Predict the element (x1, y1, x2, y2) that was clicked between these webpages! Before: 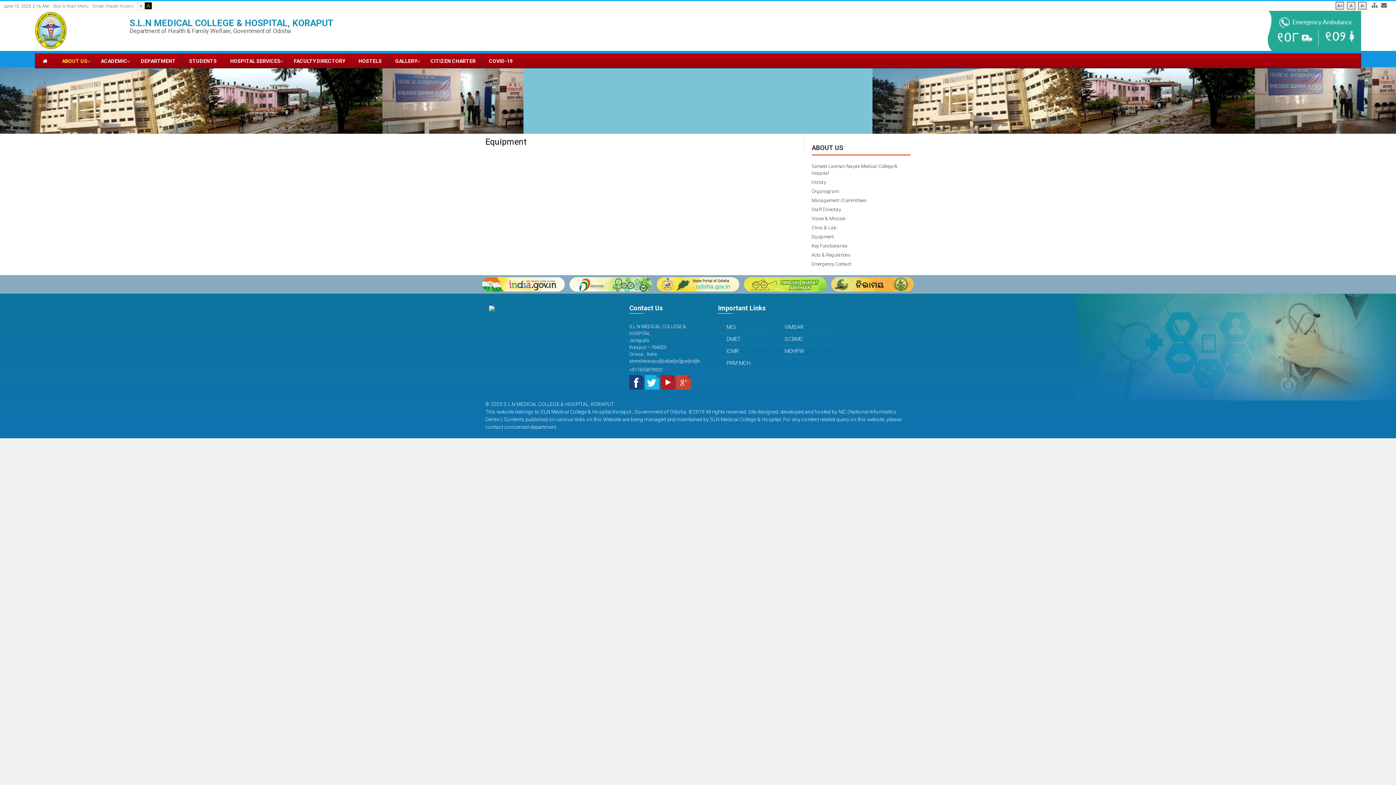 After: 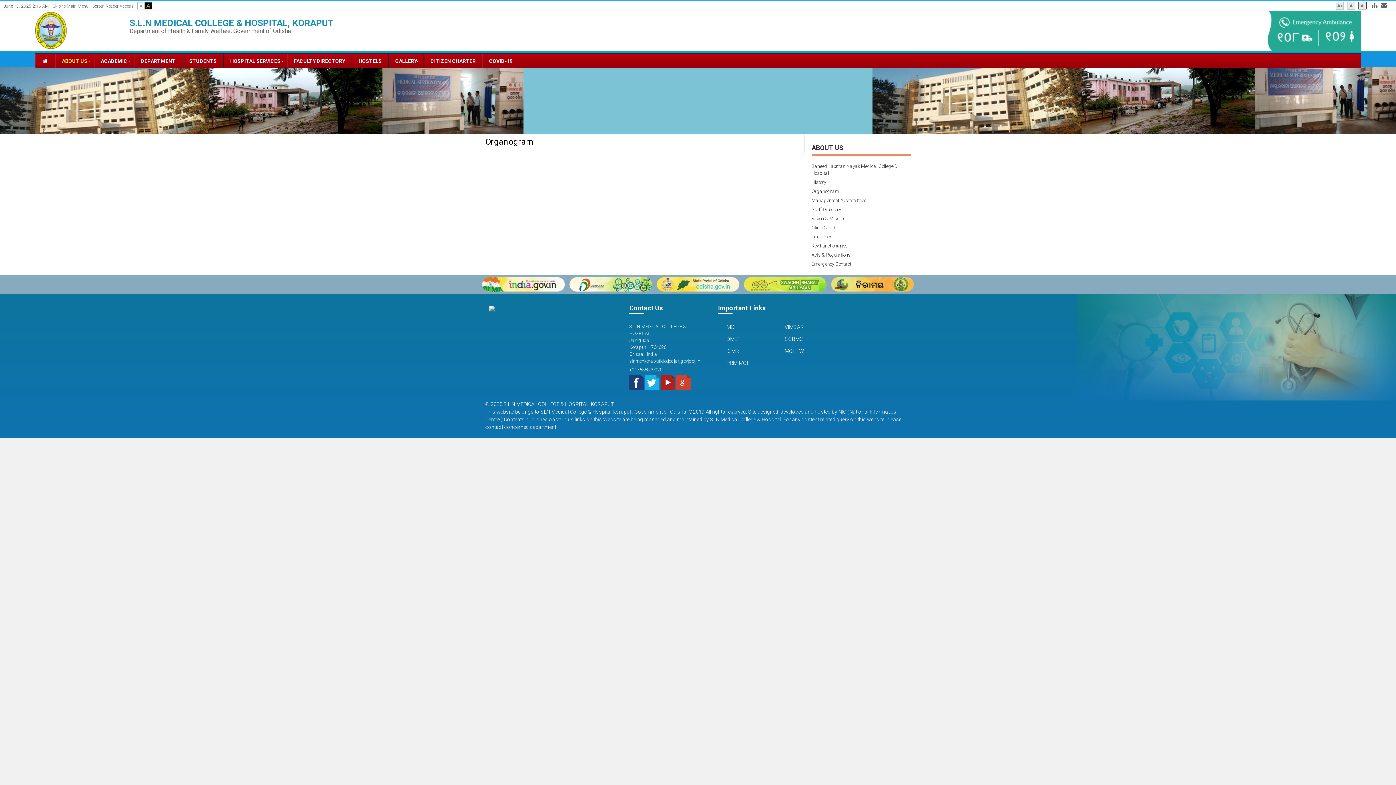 Action: bbox: (811, 188, 839, 194) label: Organogram